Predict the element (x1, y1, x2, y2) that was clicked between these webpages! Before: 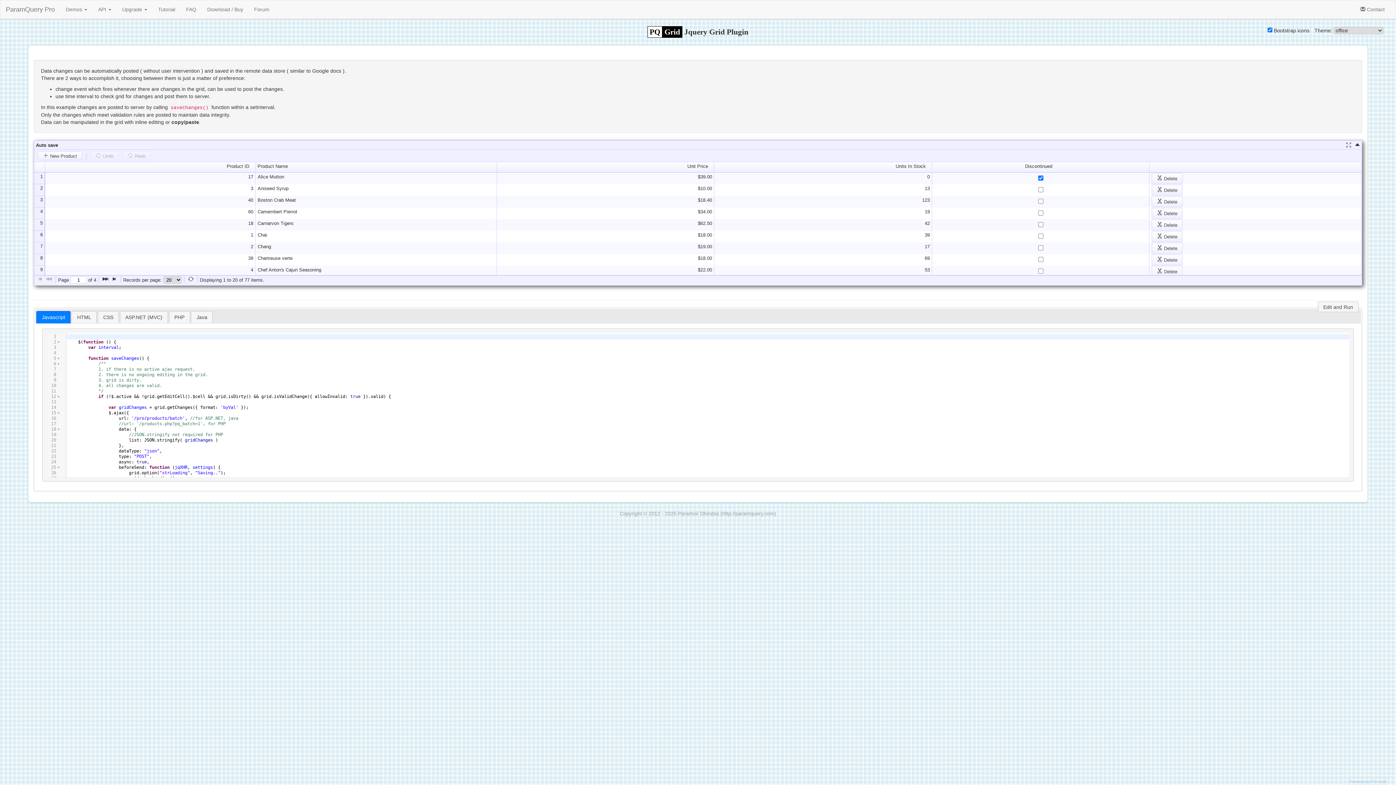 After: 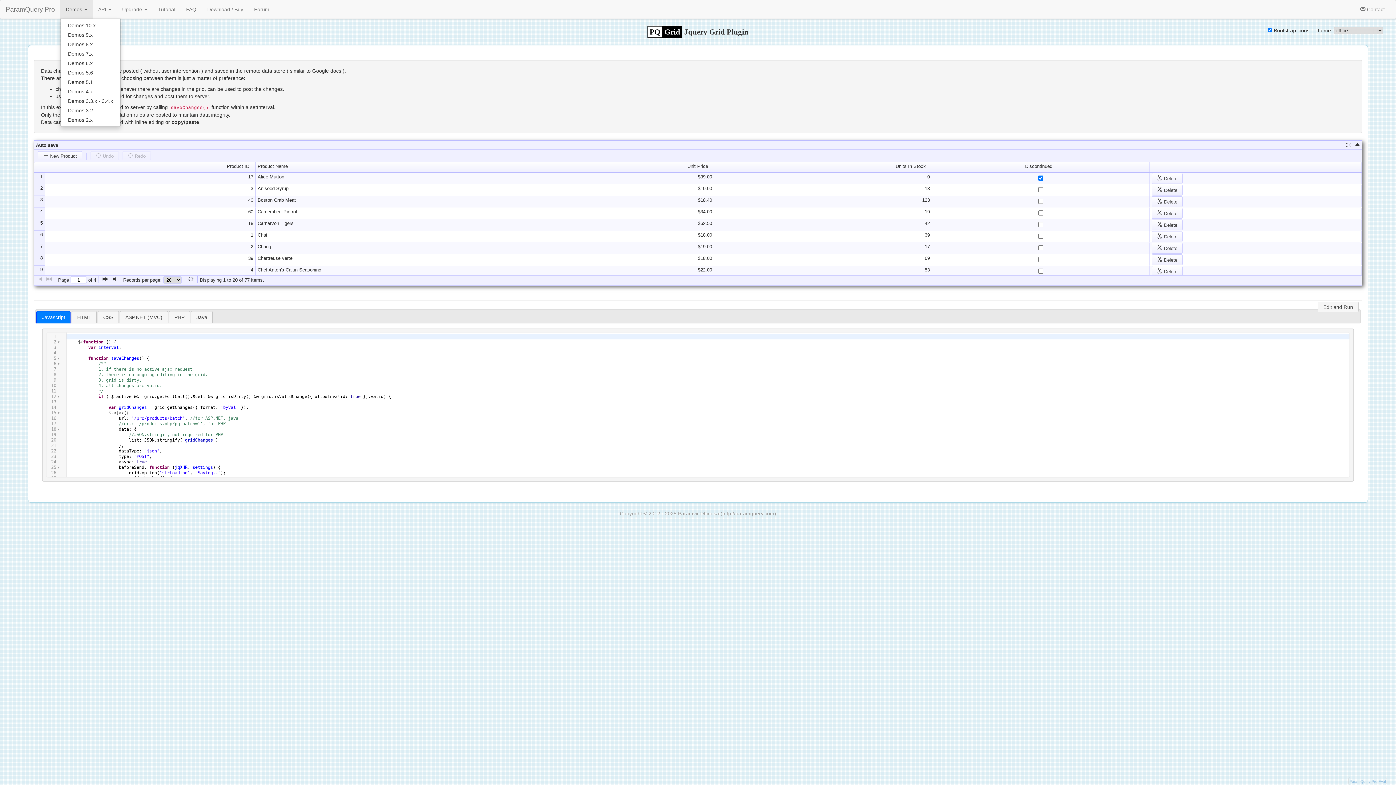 Action: bbox: (60, 0, 92, 18) label: Demos 